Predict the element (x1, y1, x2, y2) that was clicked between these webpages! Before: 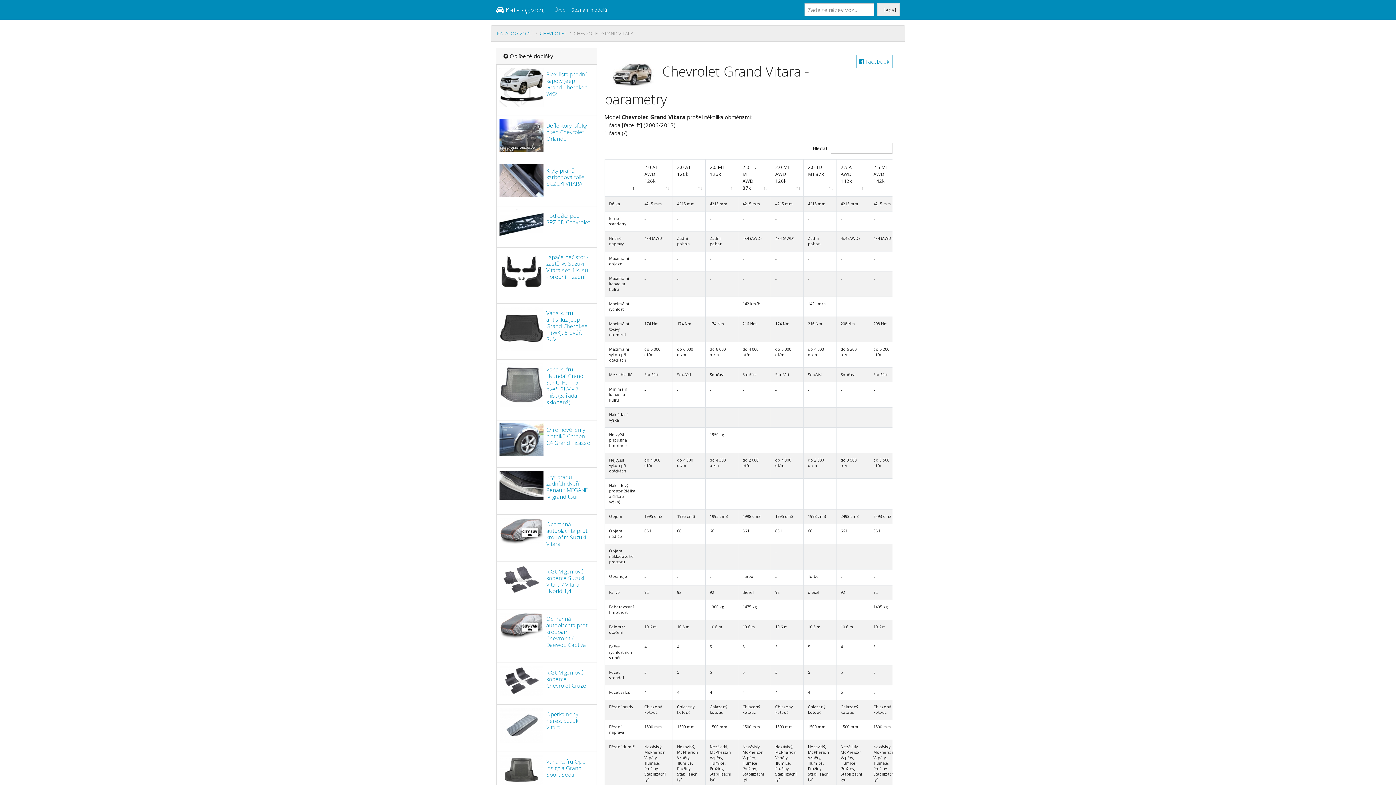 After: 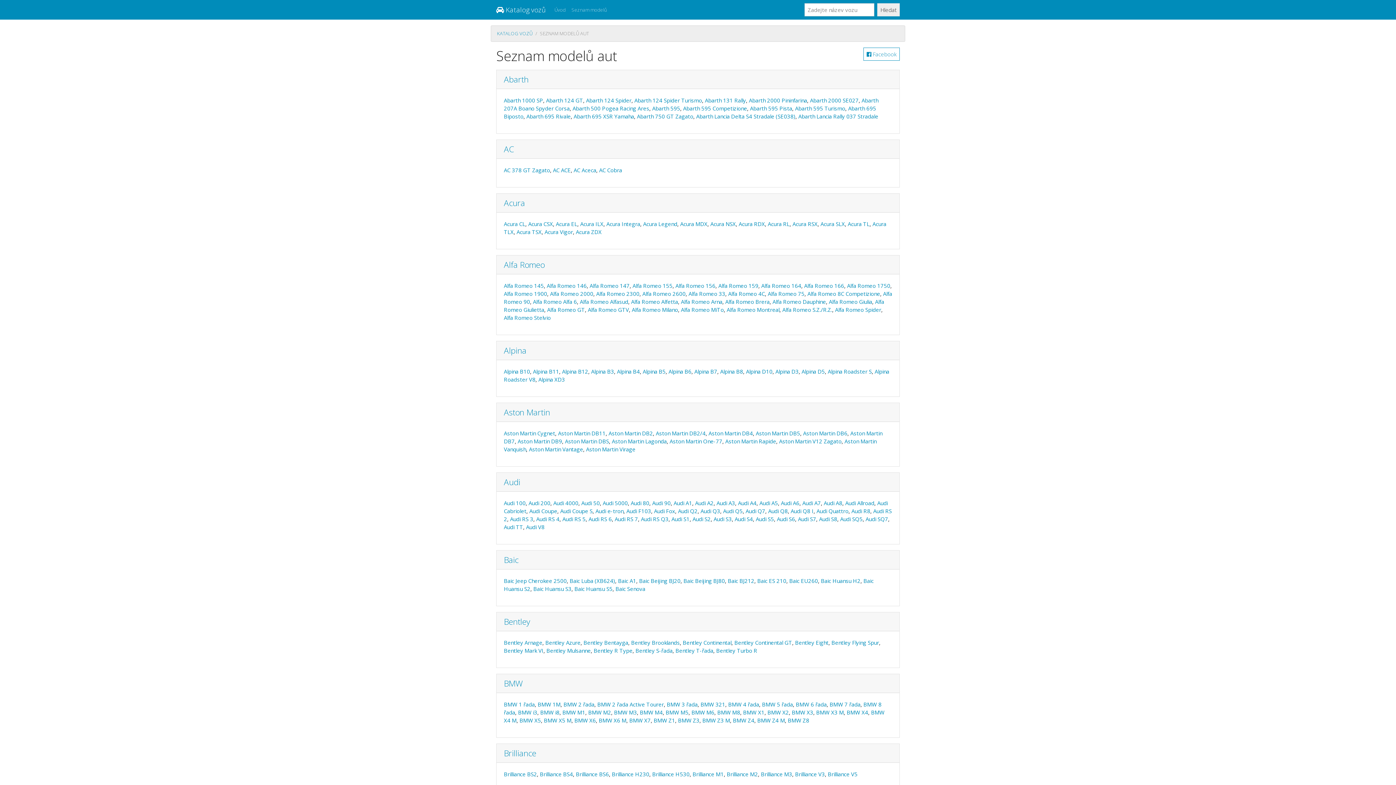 Action: bbox: (568, 3, 610, 16) label: Seznam modelů